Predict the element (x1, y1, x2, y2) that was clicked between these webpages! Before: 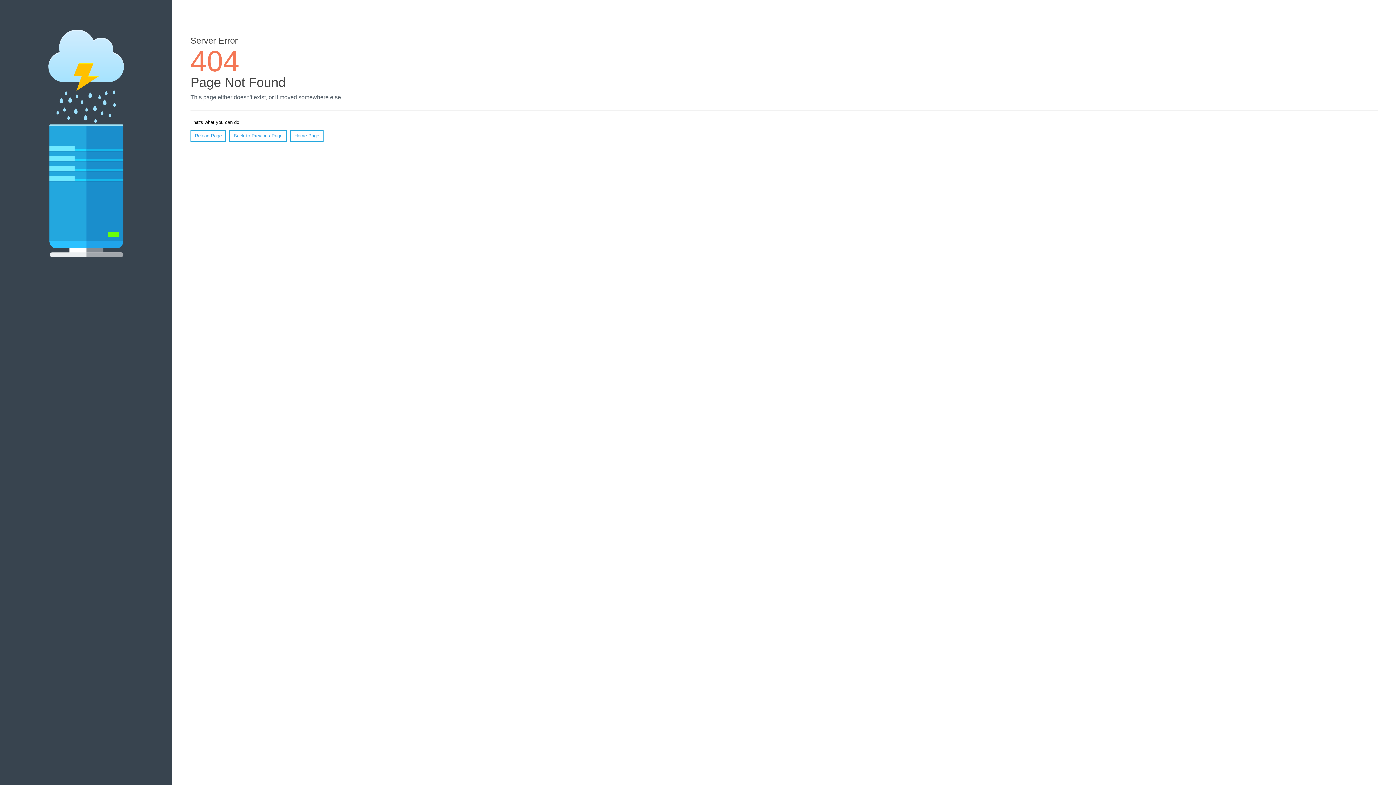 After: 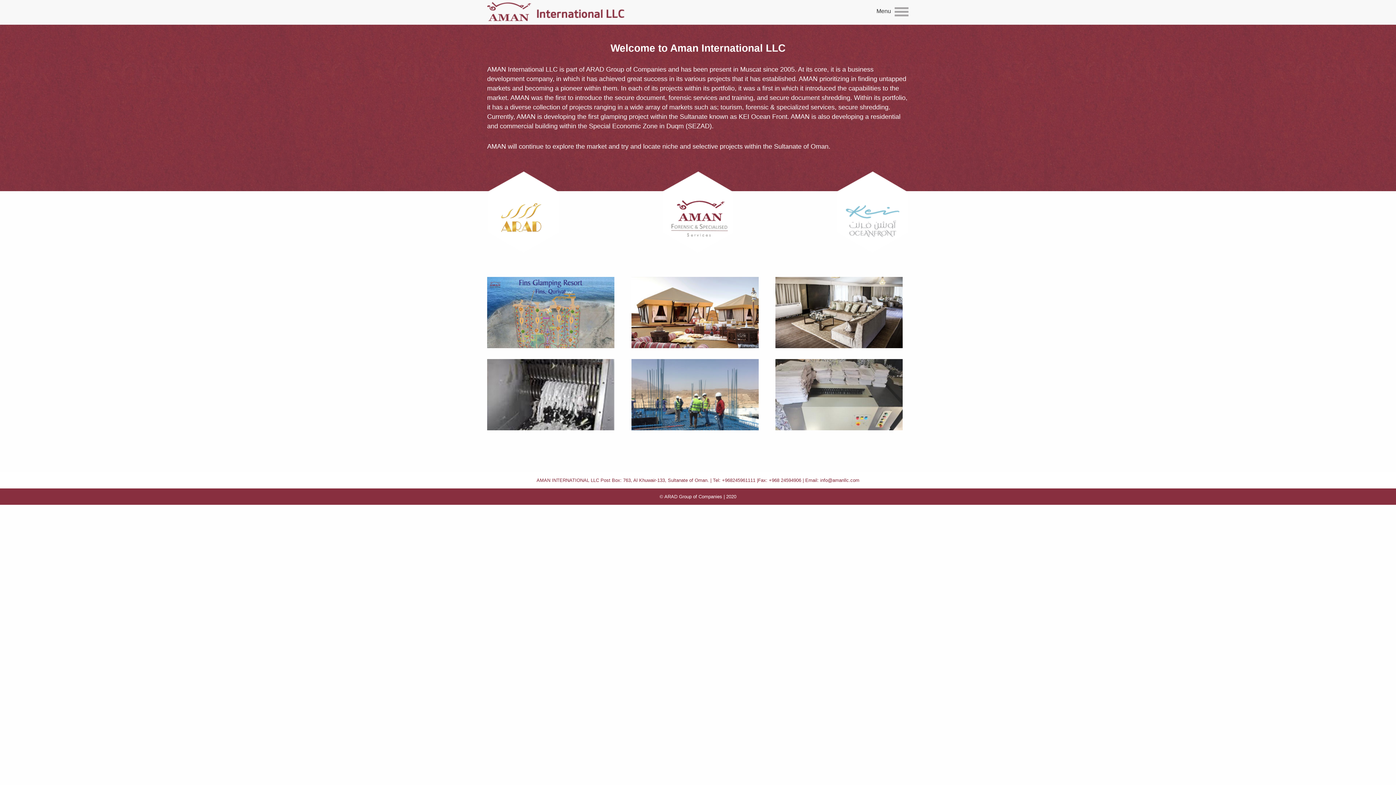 Action: bbox: (290, 130, 323, 141) label: Home Page